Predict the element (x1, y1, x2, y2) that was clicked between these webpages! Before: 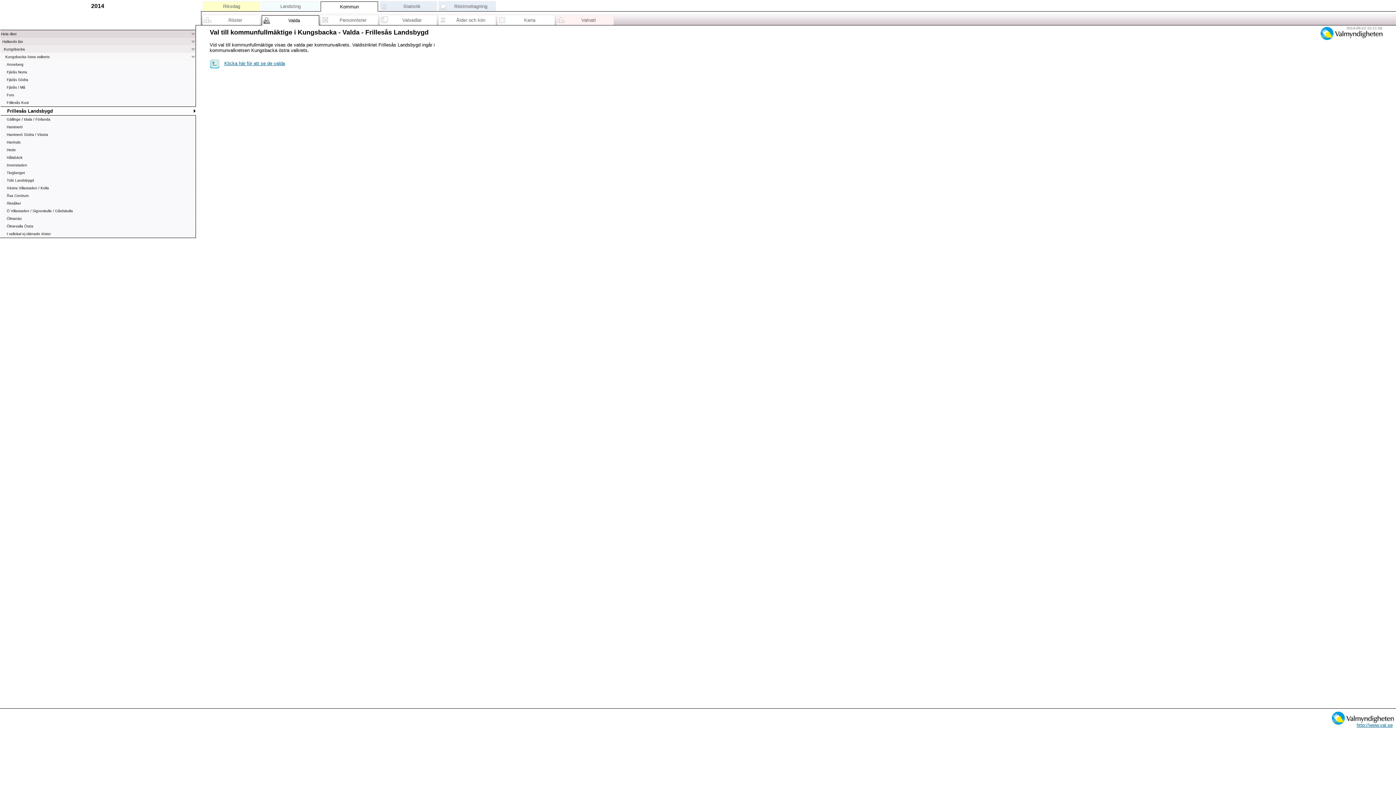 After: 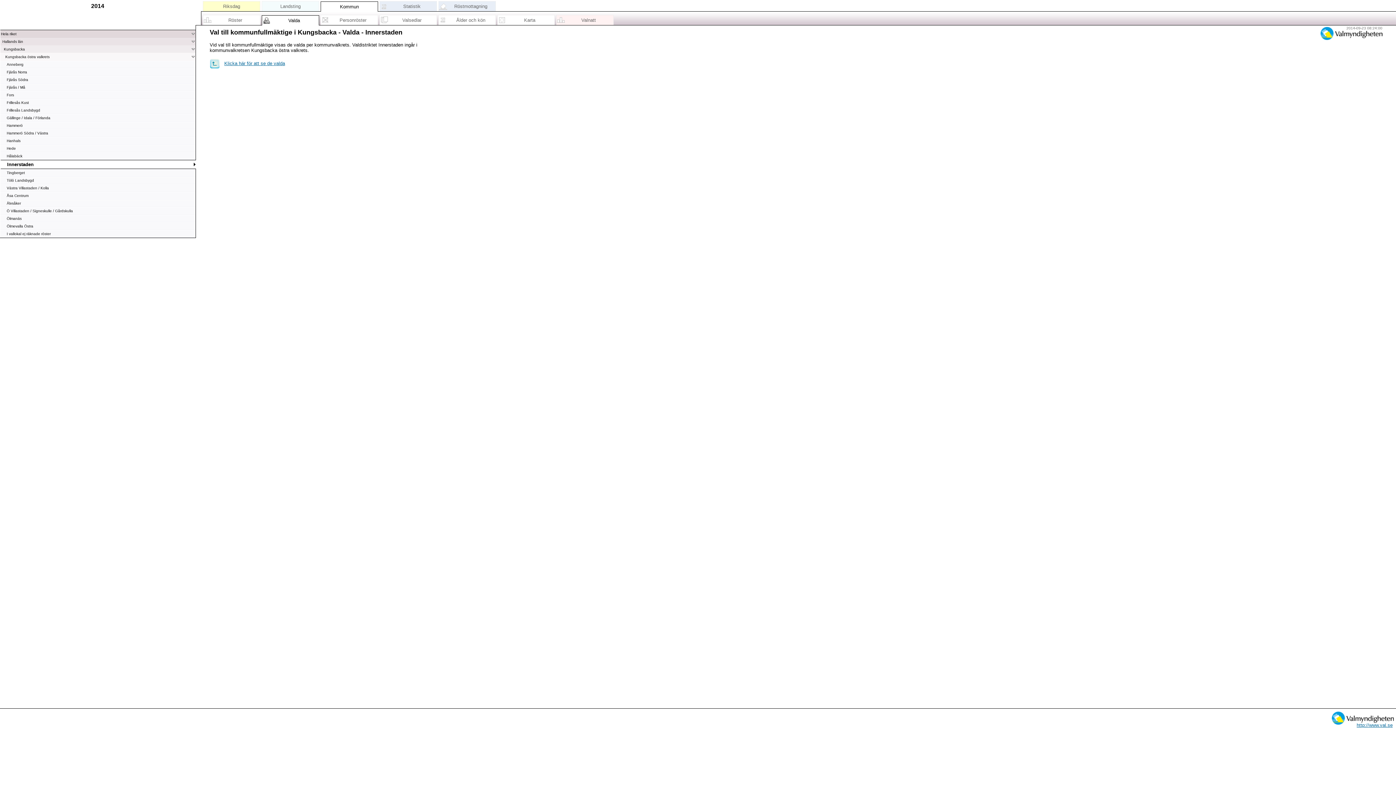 Action: label: Innerstaden bbox: (0, 161, 195, 168)